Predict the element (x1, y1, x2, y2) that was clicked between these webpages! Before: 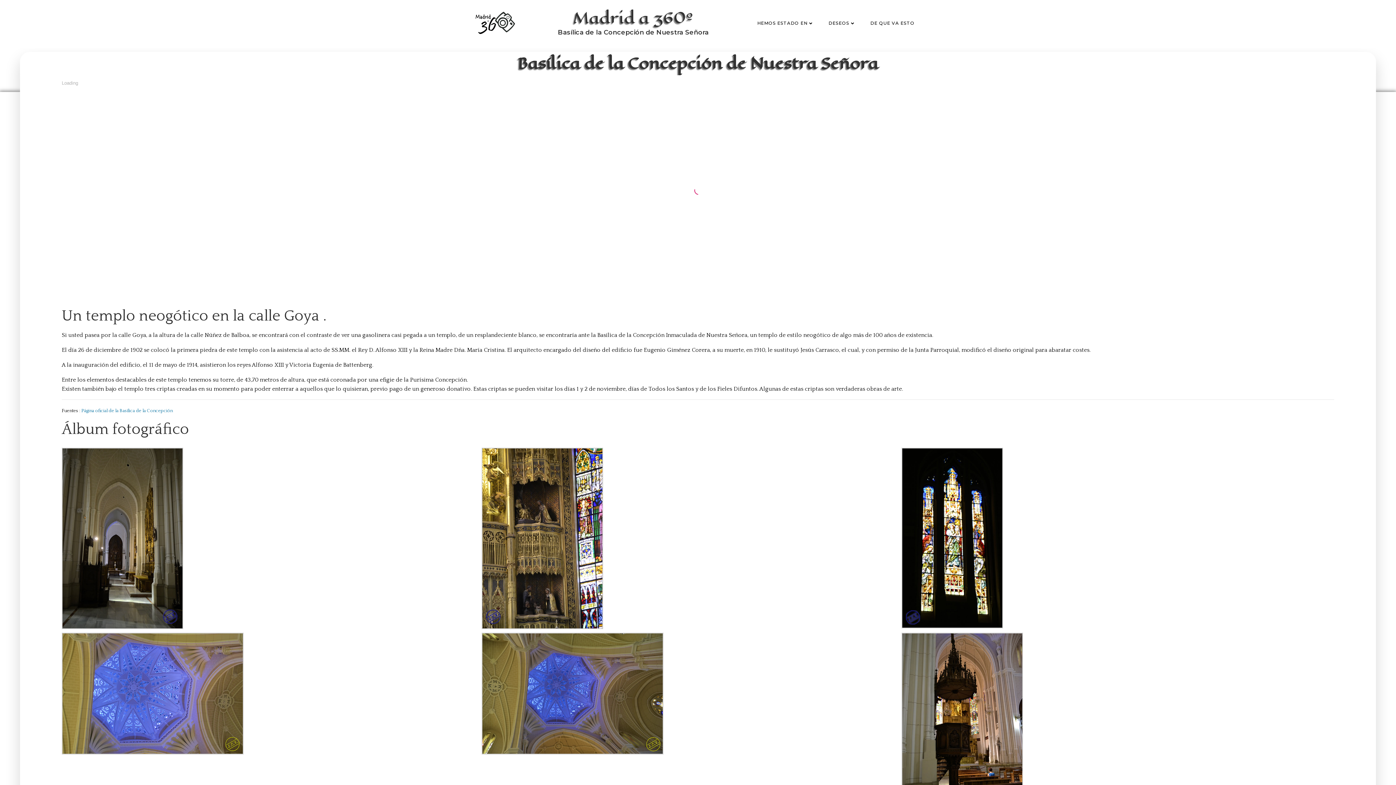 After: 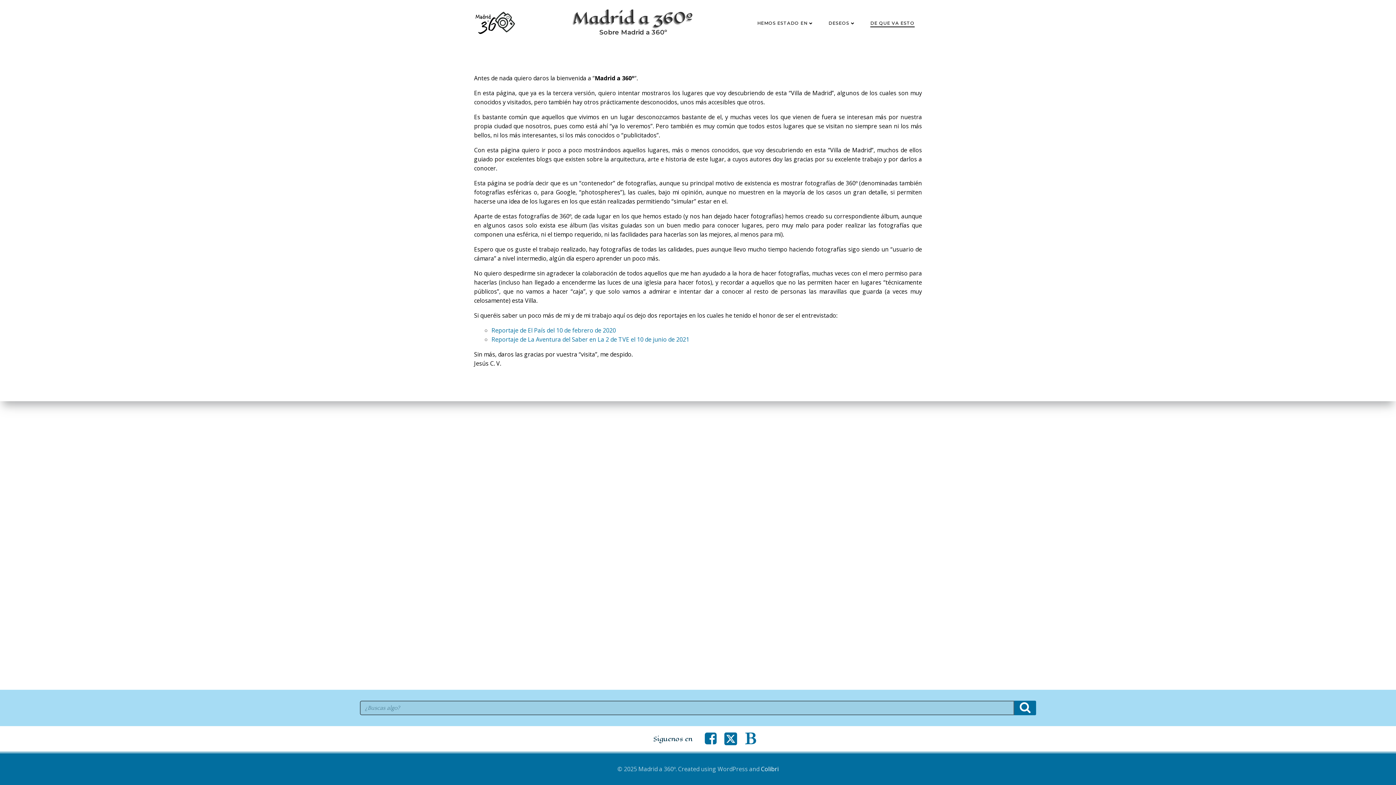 Action: label: DE QUE VA ESTO bbox: (870, 20, 914, 26)